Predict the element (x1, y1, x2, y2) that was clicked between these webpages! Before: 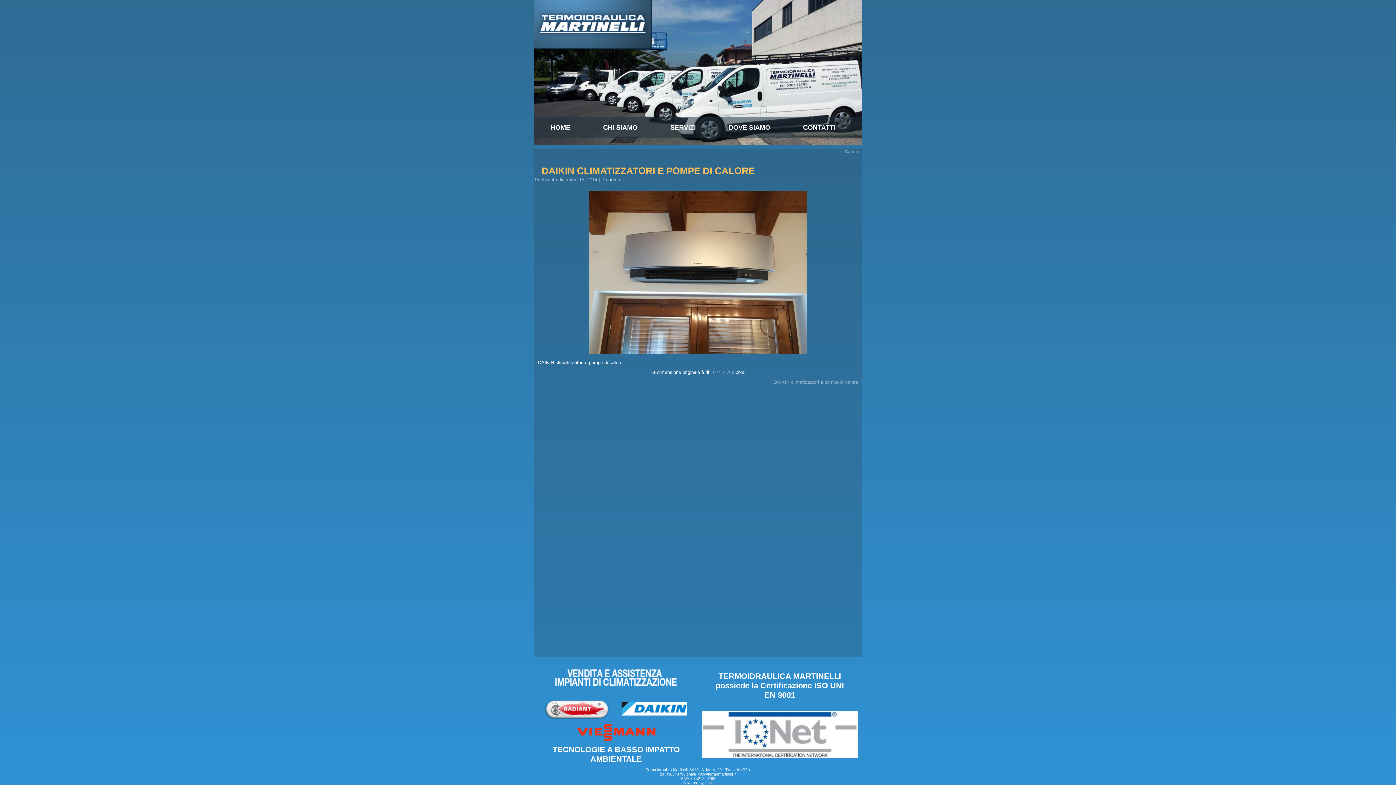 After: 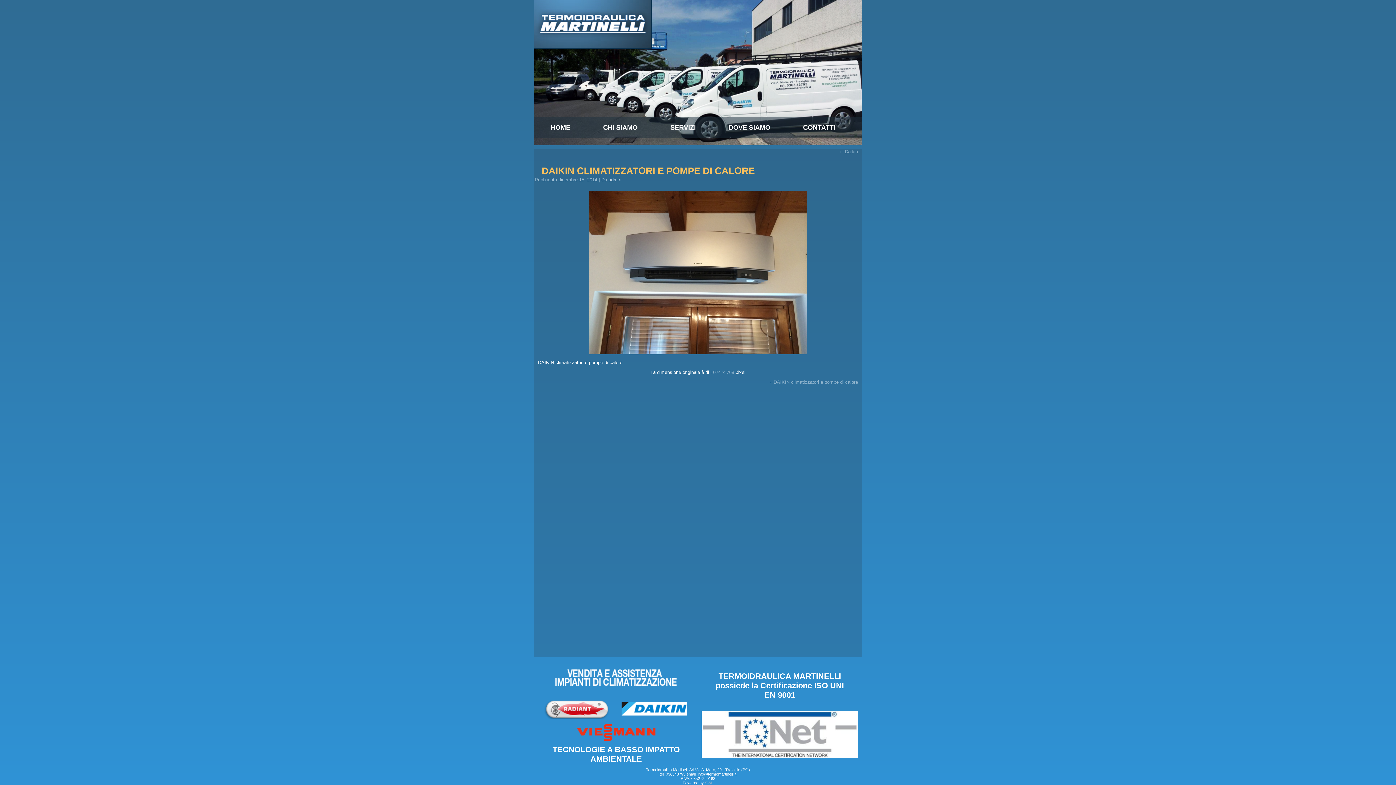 Action: bbox: (541, 165, 754, 176) label: DAIKIN CLIMATIZZATORI E POMPE DI CALORE